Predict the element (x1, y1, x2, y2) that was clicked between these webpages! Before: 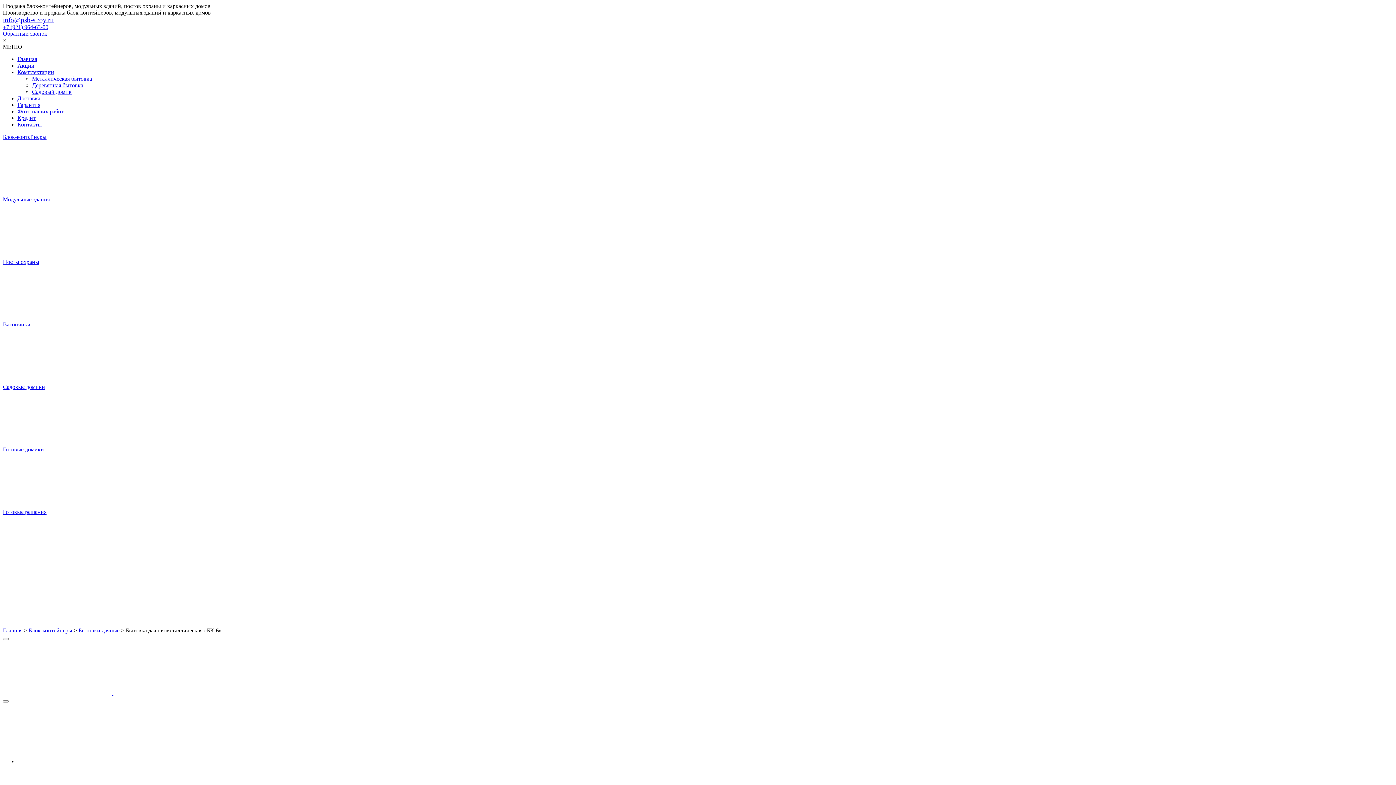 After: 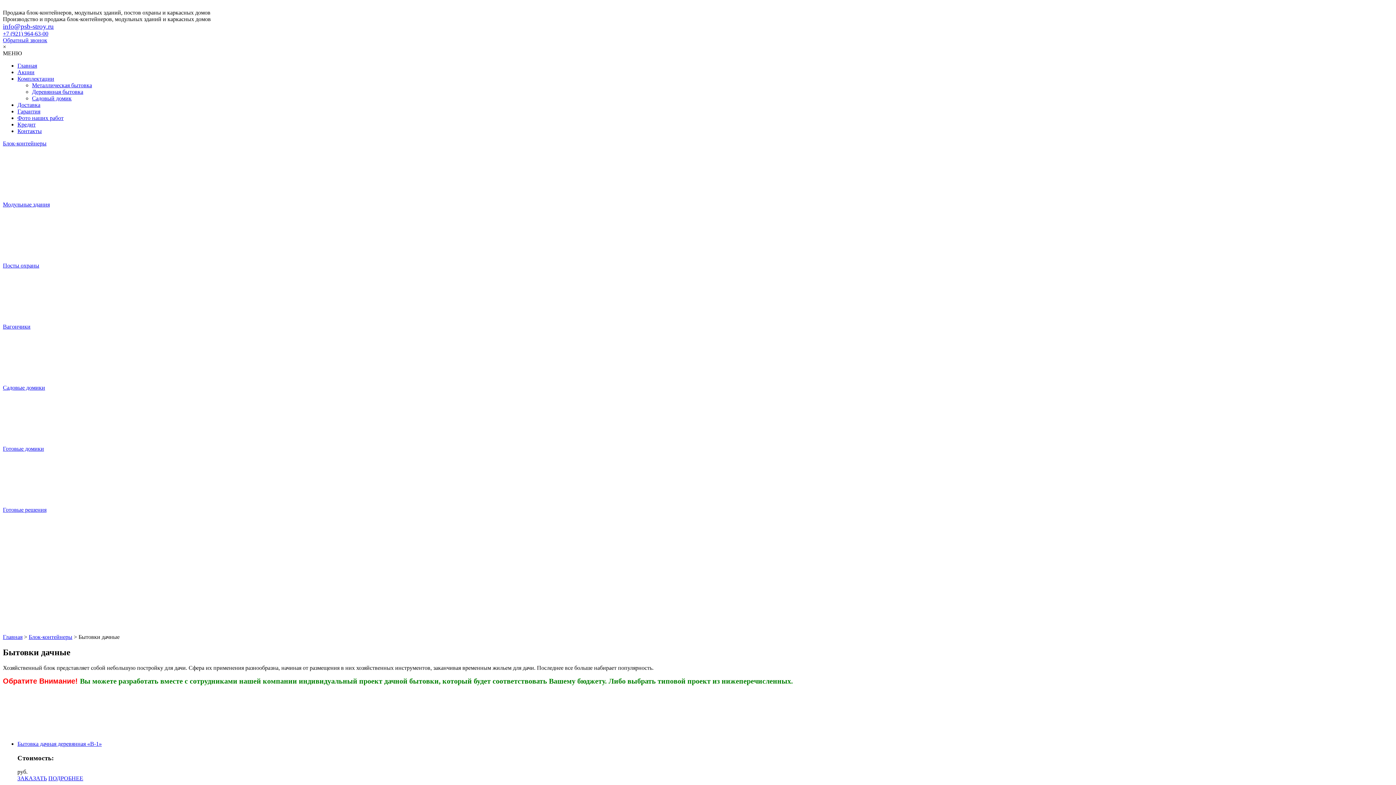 Action: label: Бытовки дачные bbox: (78, 627, 119, 633)